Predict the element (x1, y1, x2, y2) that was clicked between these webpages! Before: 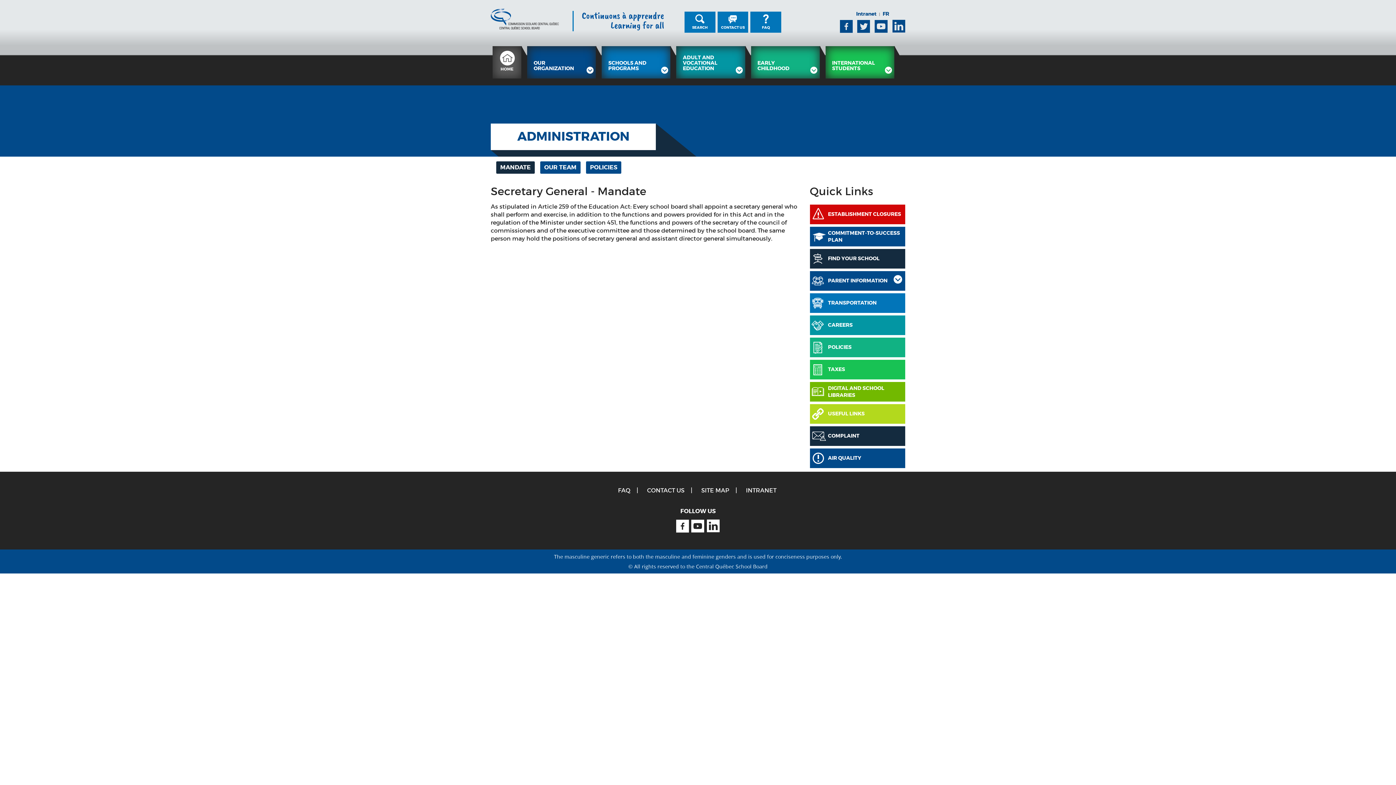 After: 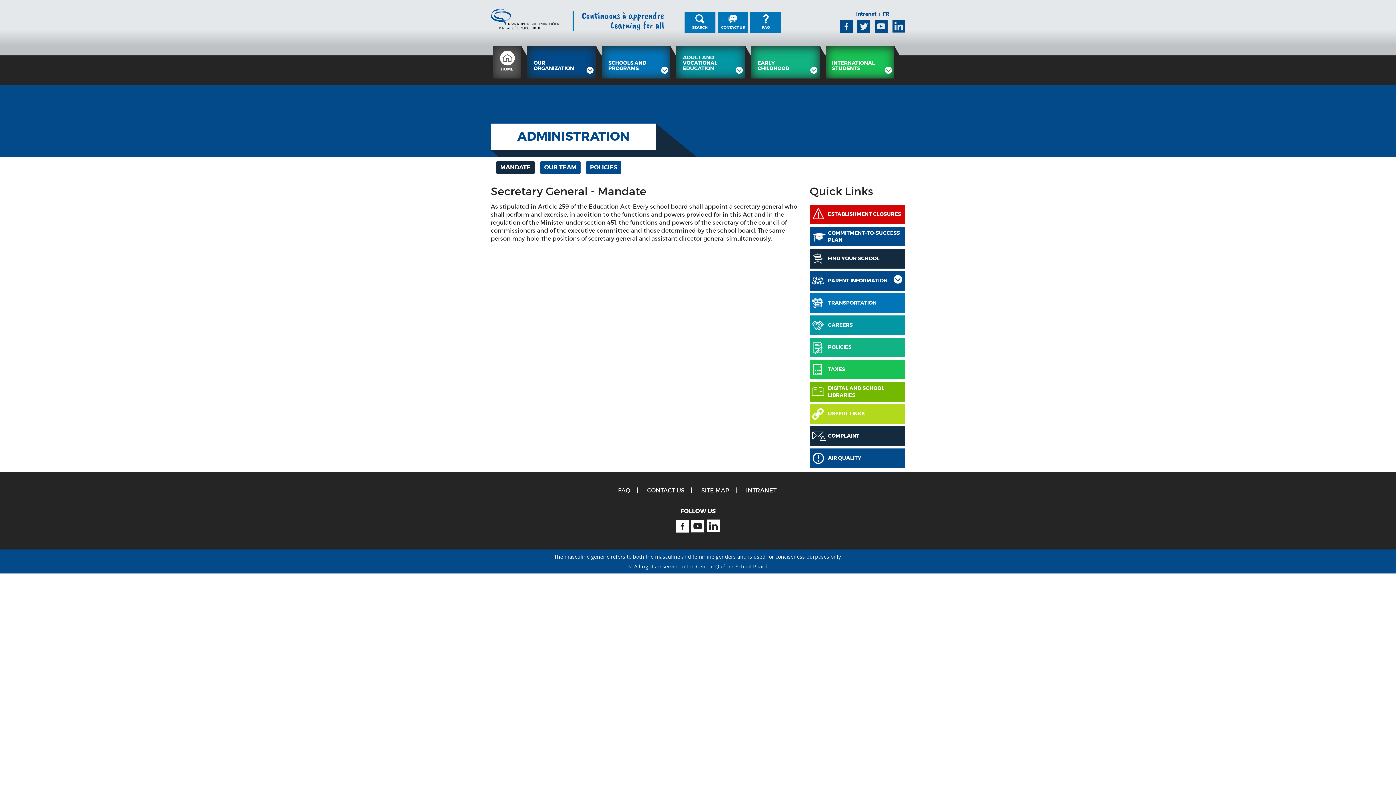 Action: bbox: (705, 517, 721, 535) label: Linkedin